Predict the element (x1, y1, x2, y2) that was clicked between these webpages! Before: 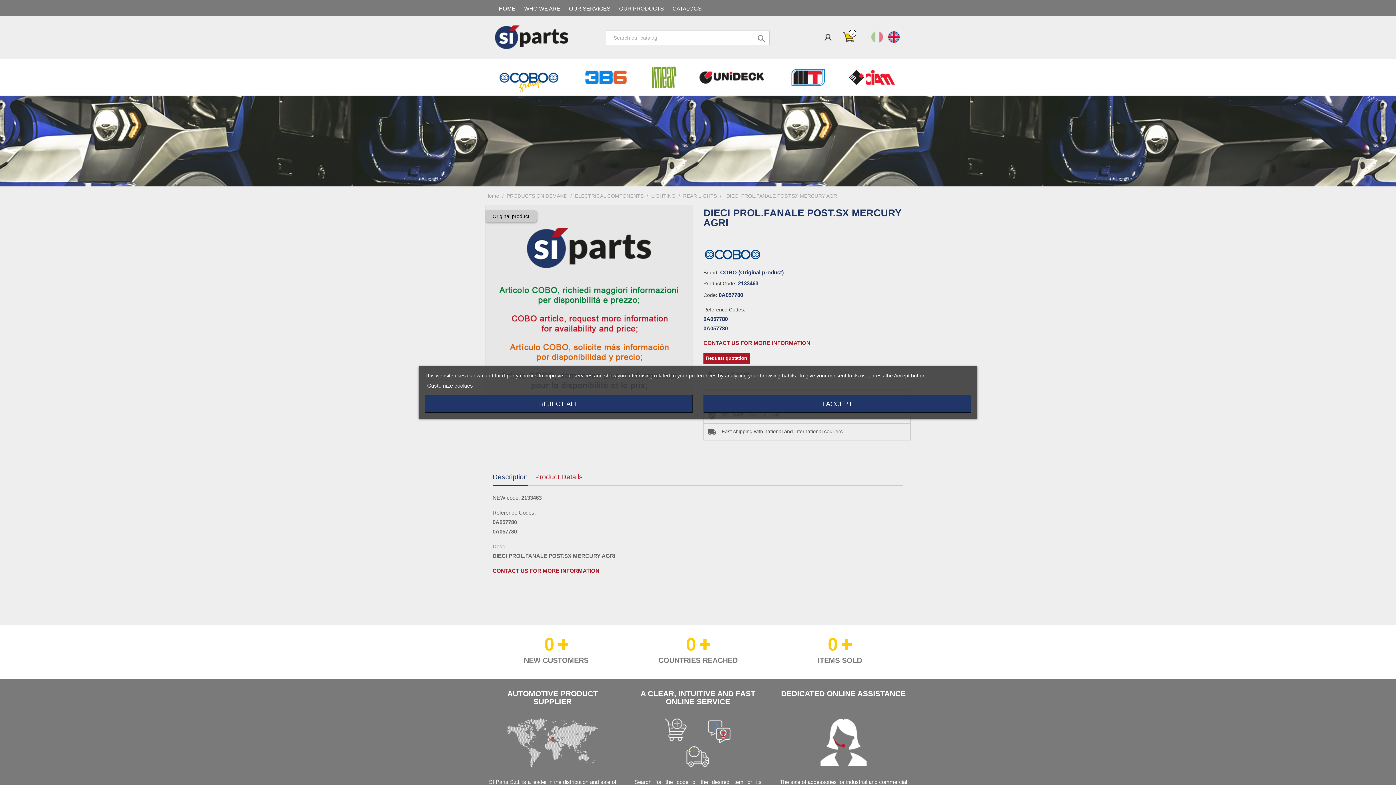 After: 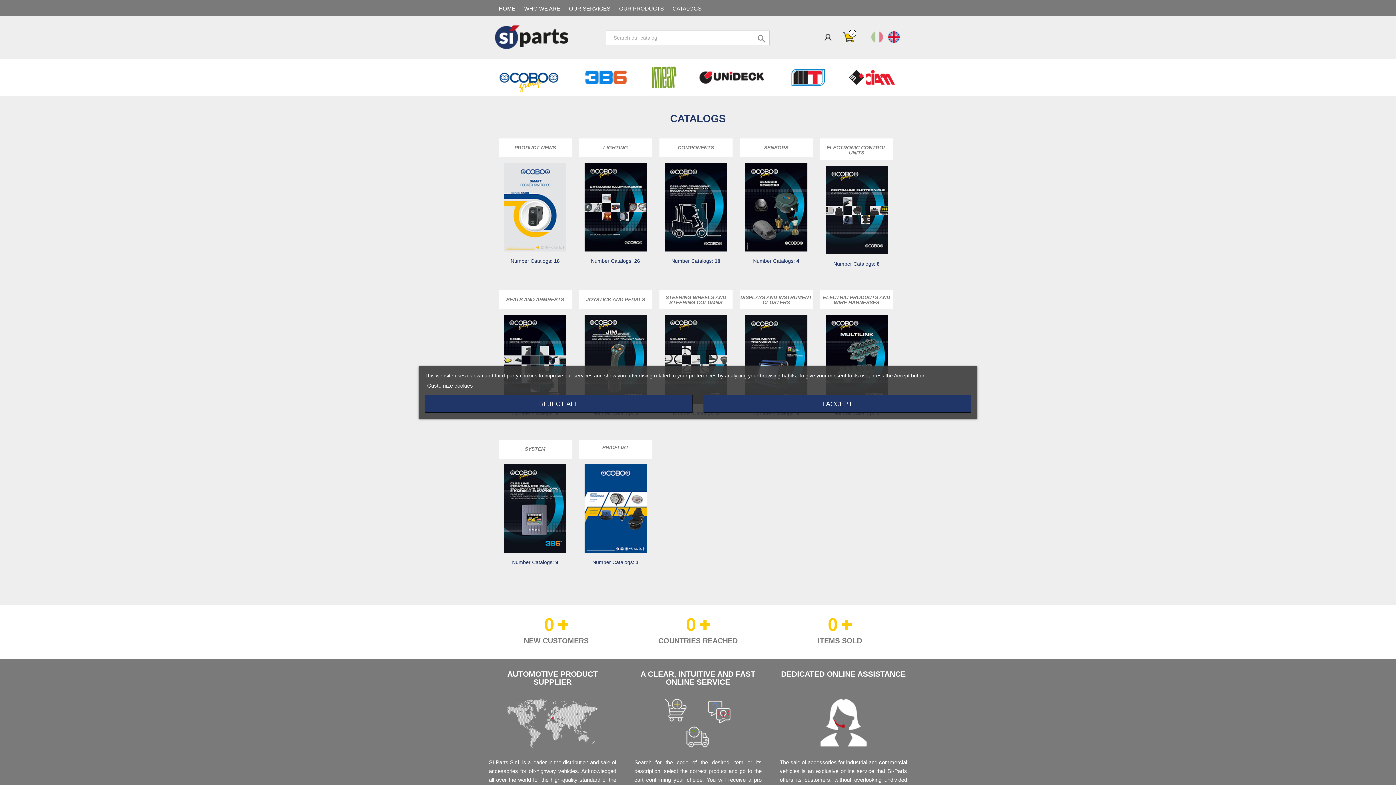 Action: bbox: (669, 2, 705, 14) label: CATALOGS